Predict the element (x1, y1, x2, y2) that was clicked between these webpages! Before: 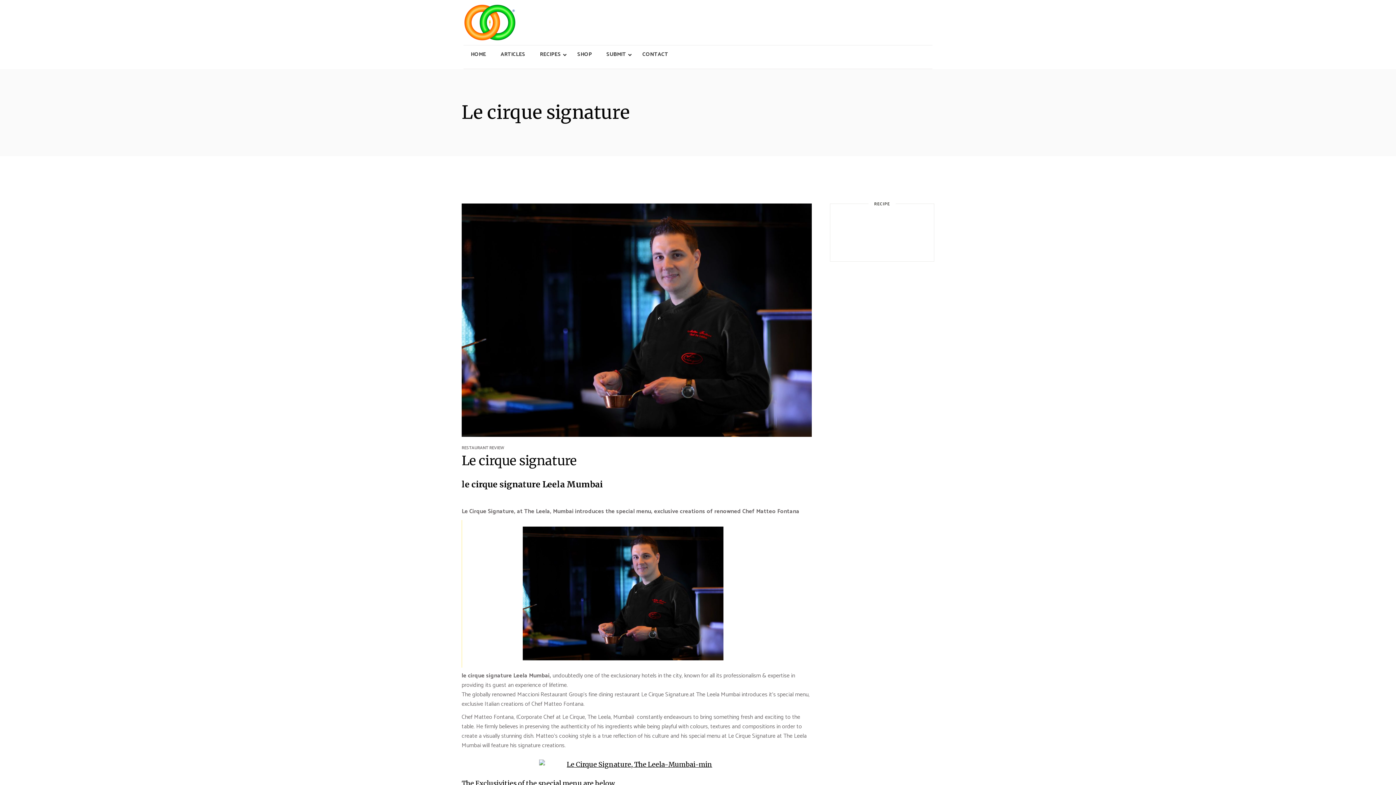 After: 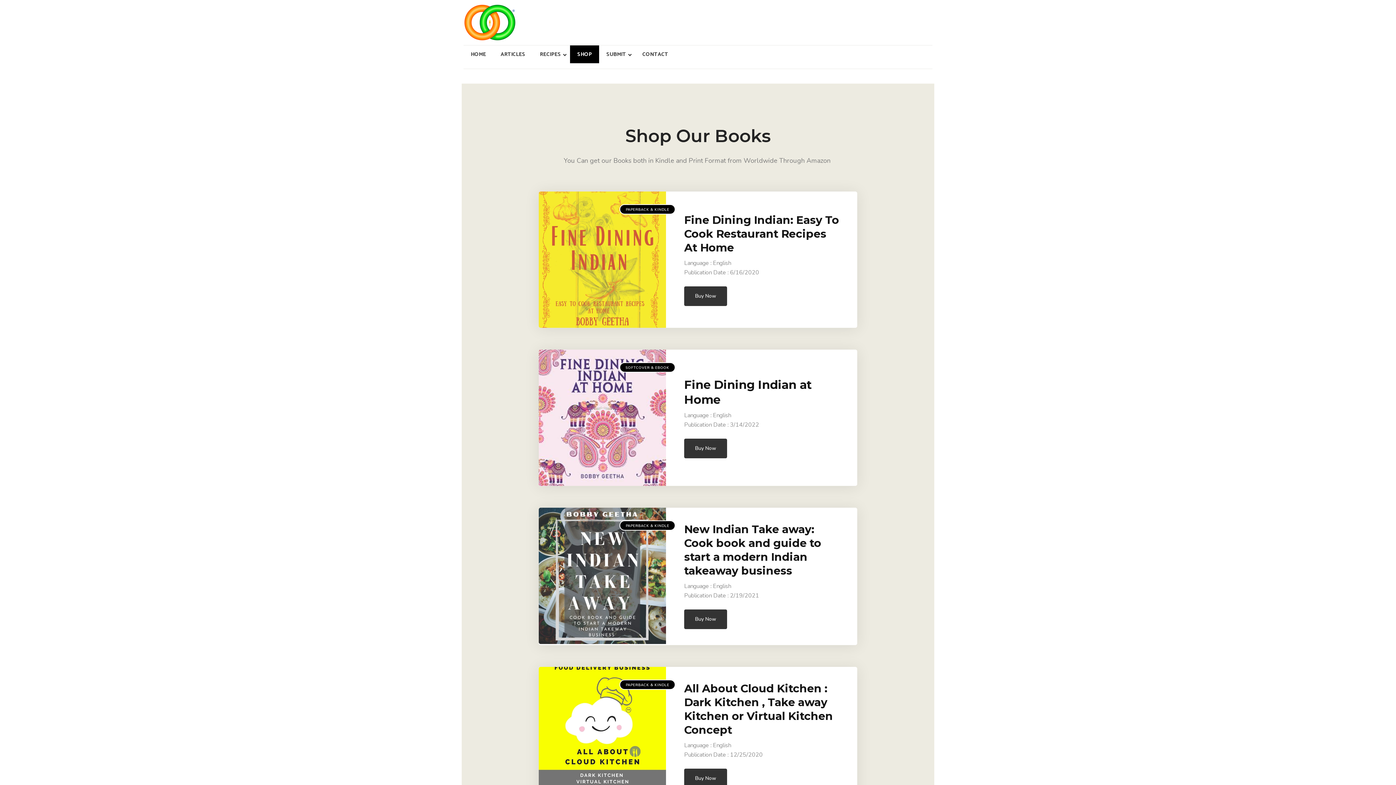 Action: bbox: (570, 45, 599, 63) label: SHOP